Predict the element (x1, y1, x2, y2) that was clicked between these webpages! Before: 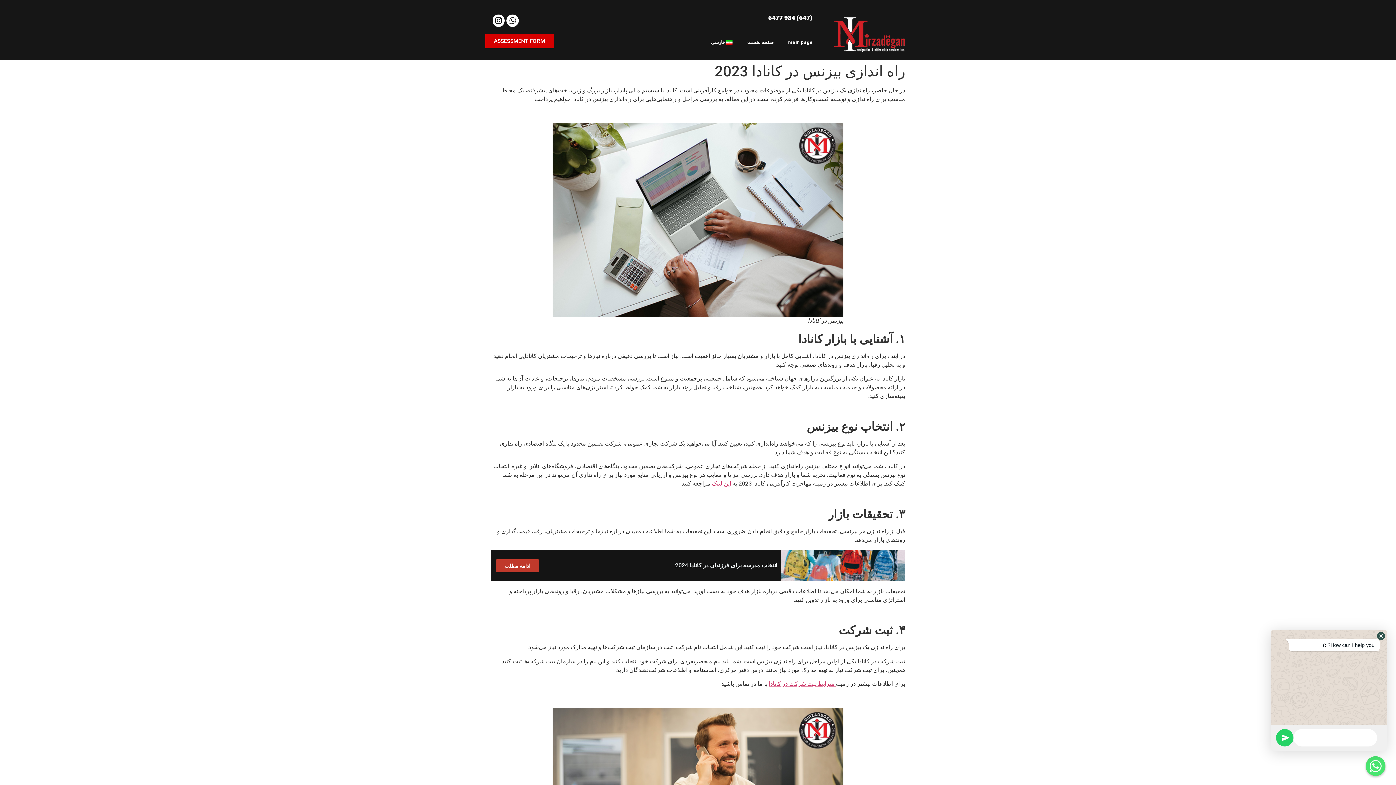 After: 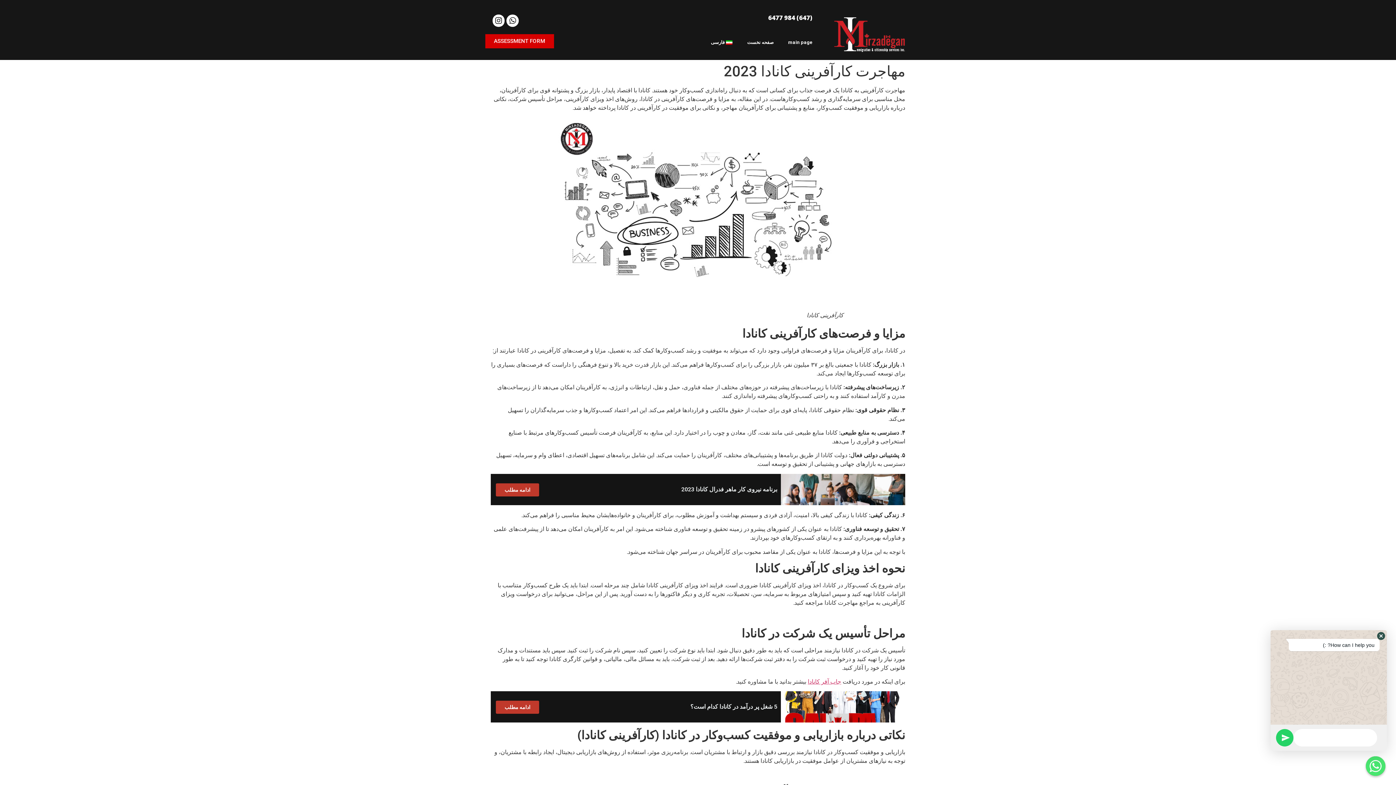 Action: bbox: (712, 480, 732, 487) label:  این لینک